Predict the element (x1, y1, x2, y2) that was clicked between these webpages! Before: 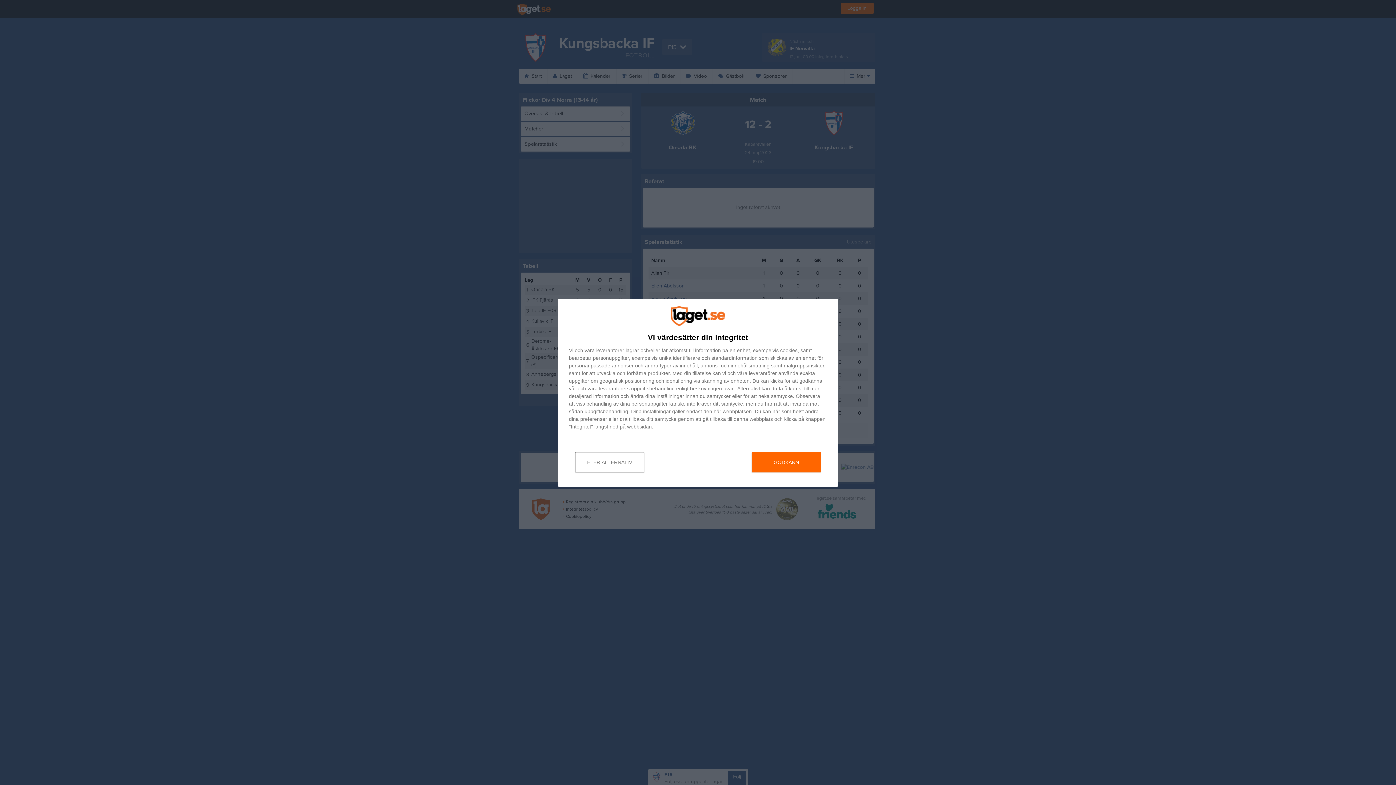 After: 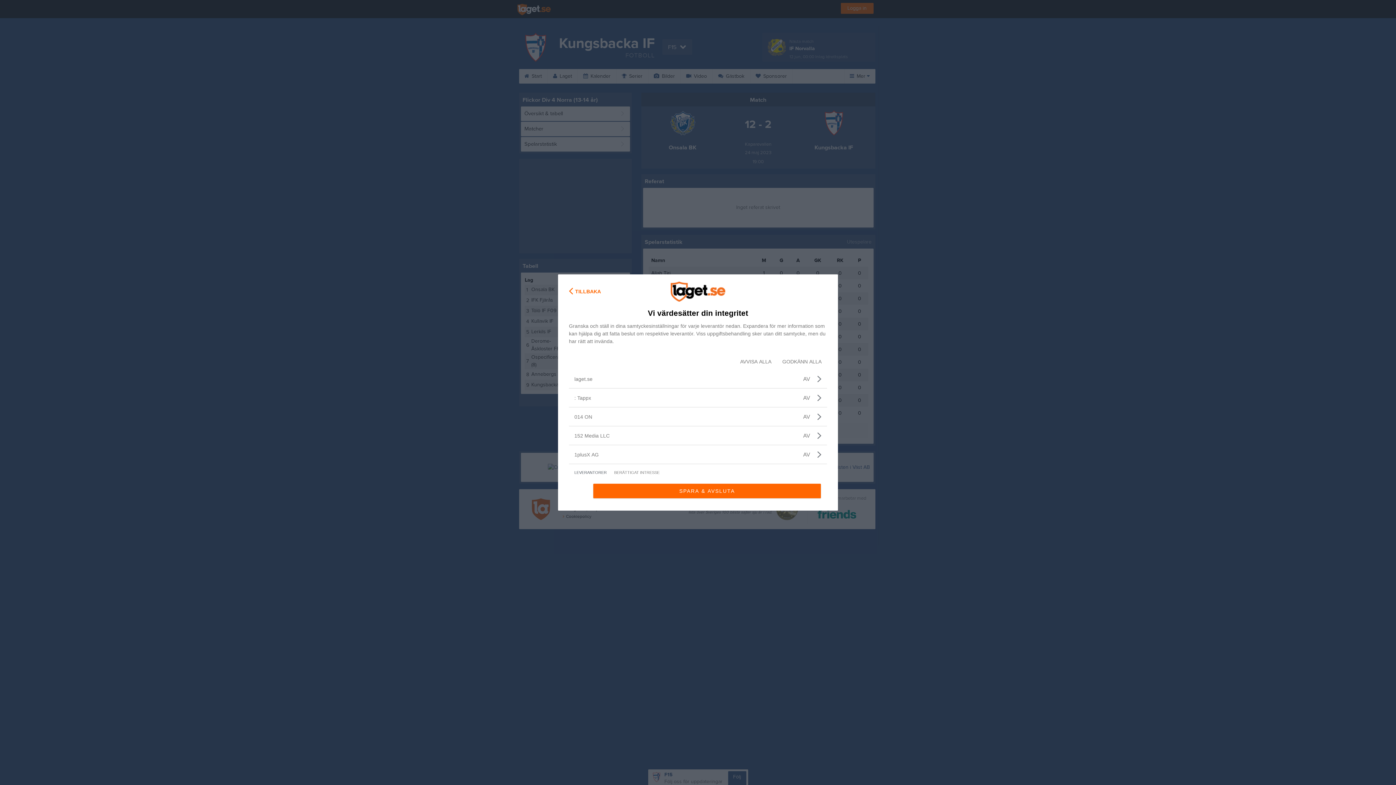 Action: label: leverantorer bbox: (596, 347, 624, 352)